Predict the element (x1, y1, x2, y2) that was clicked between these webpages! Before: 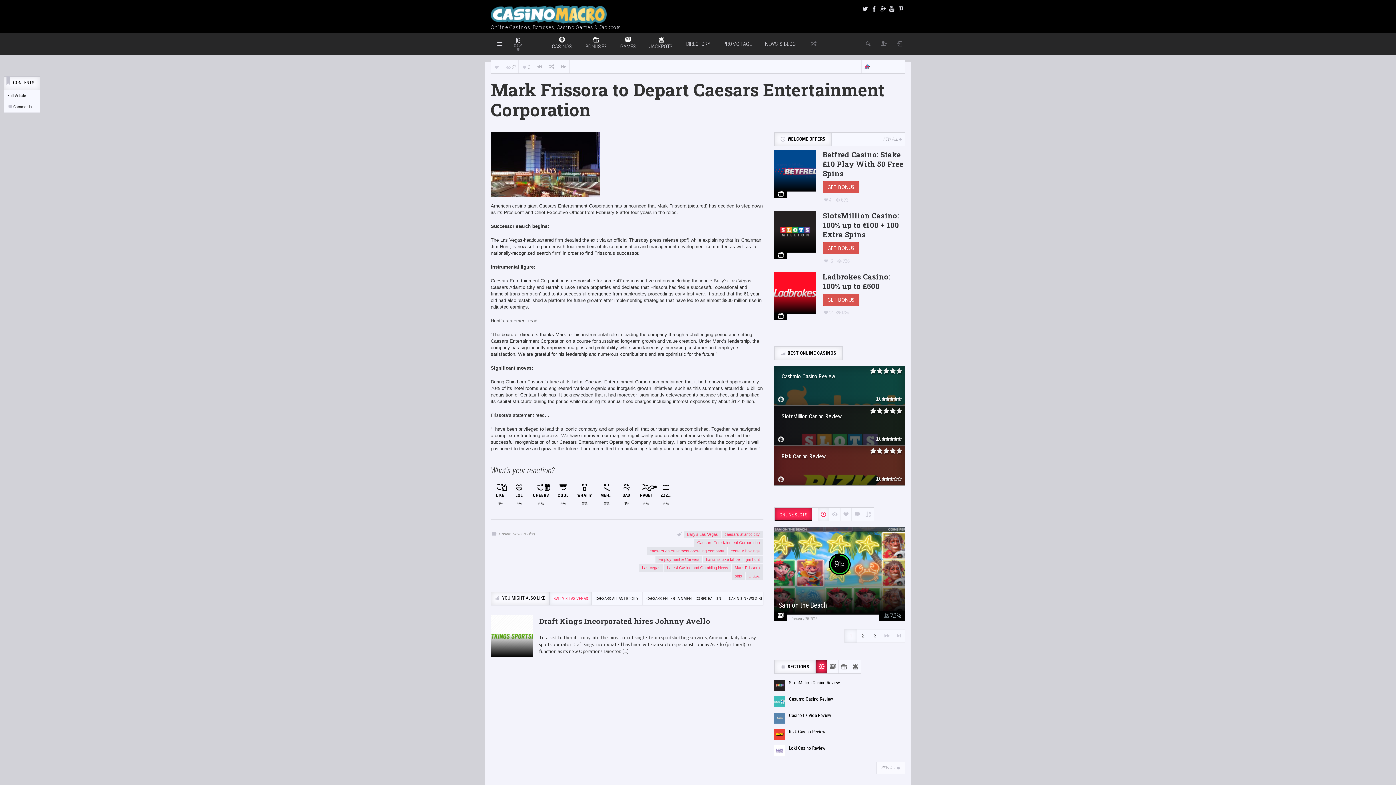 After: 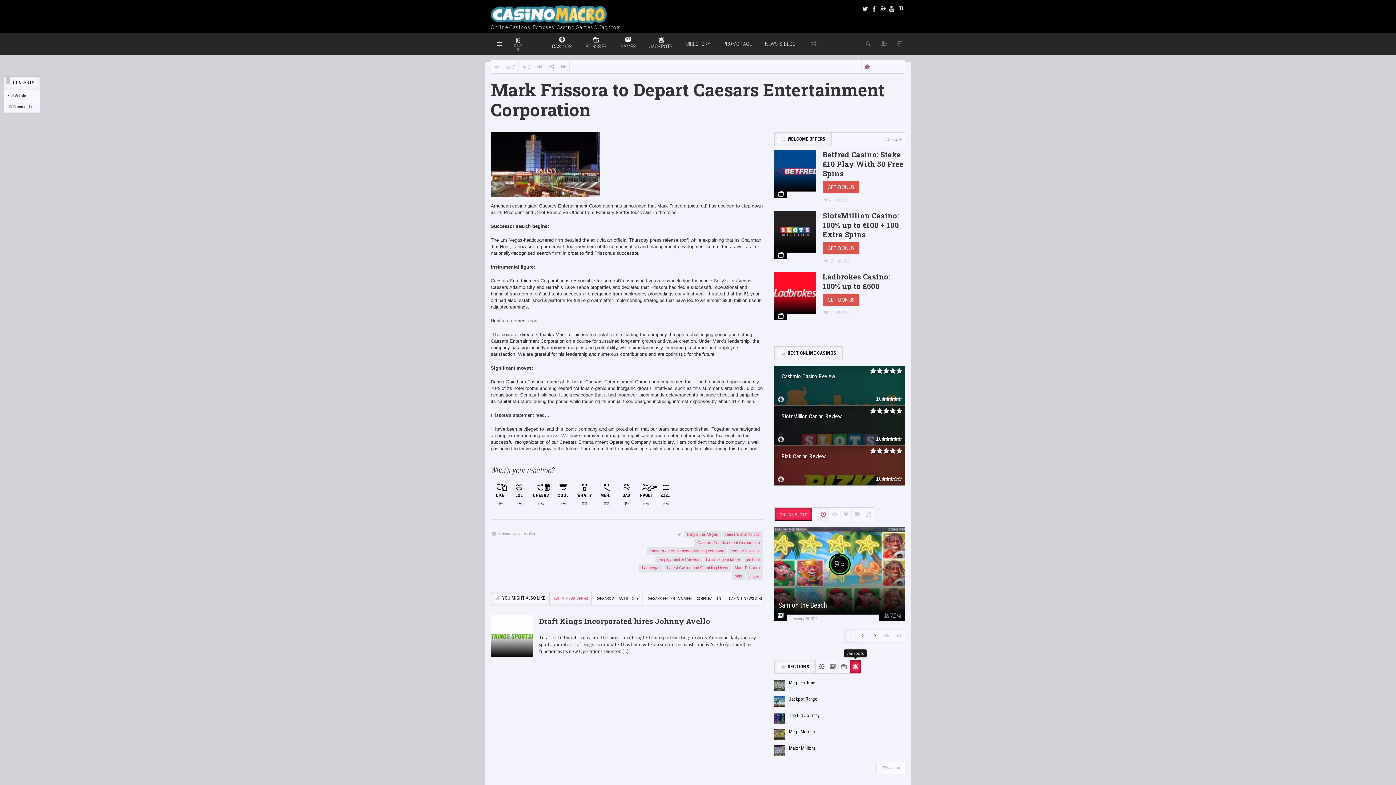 Action: bbox: (849, 660, 860, 673)